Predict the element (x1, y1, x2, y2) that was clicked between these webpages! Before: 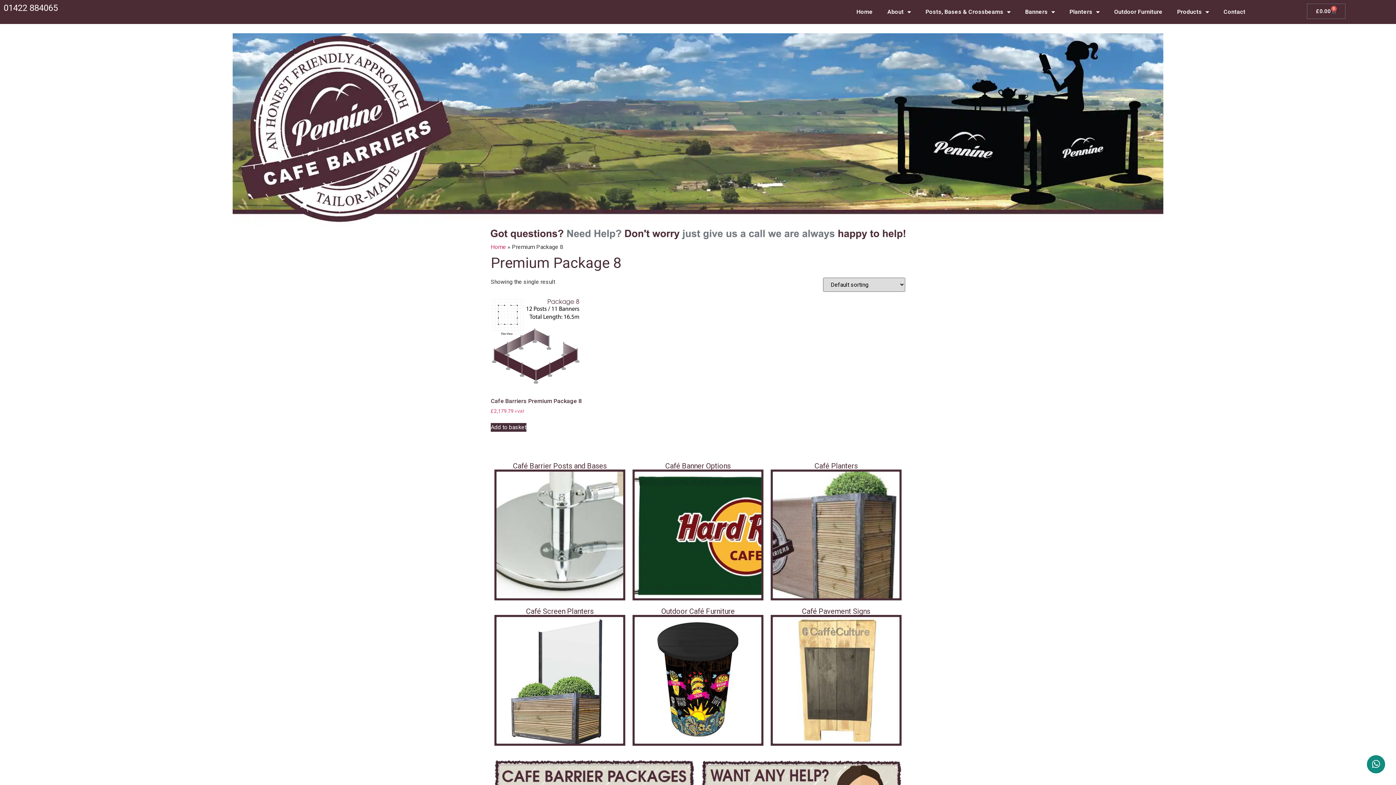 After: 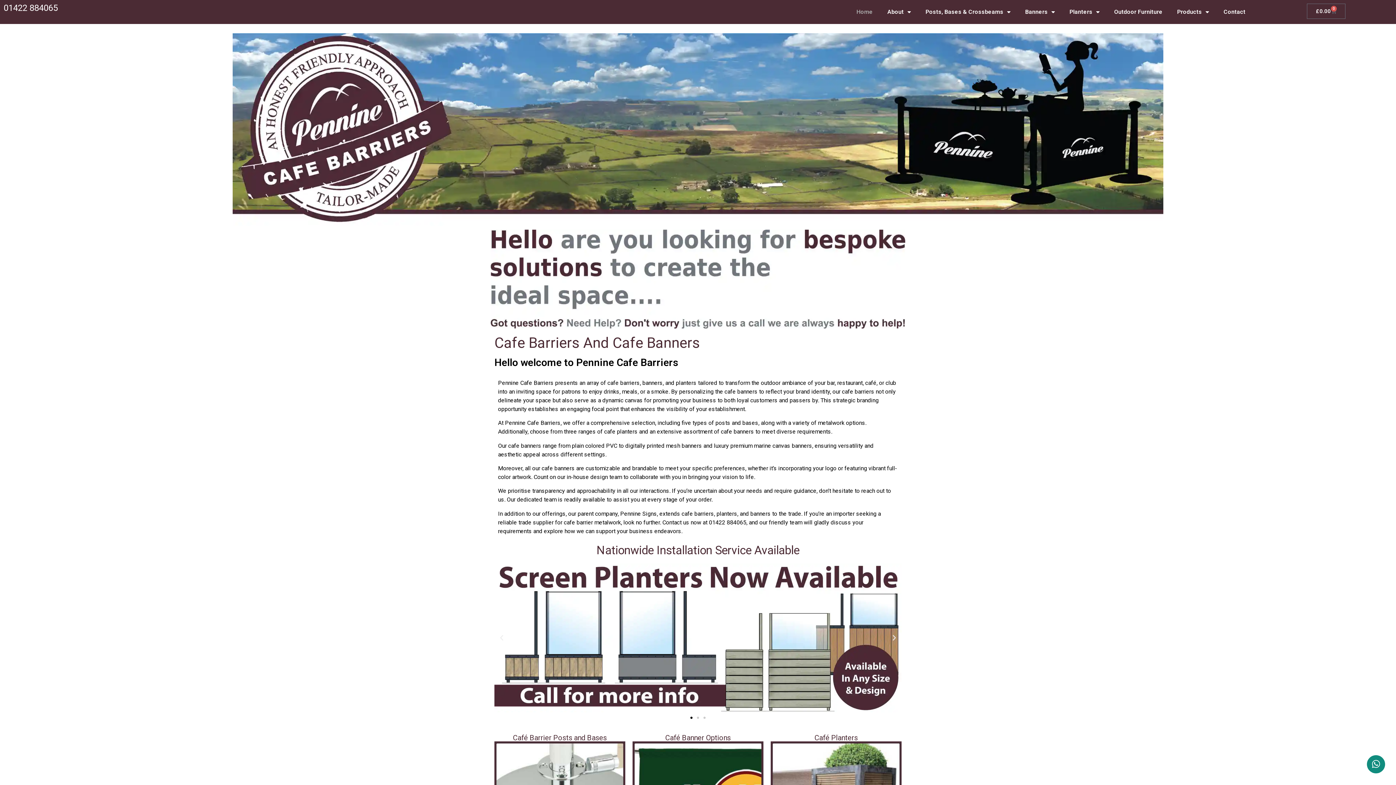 Action: bbox: (849, 3, 880, 20) label: Home